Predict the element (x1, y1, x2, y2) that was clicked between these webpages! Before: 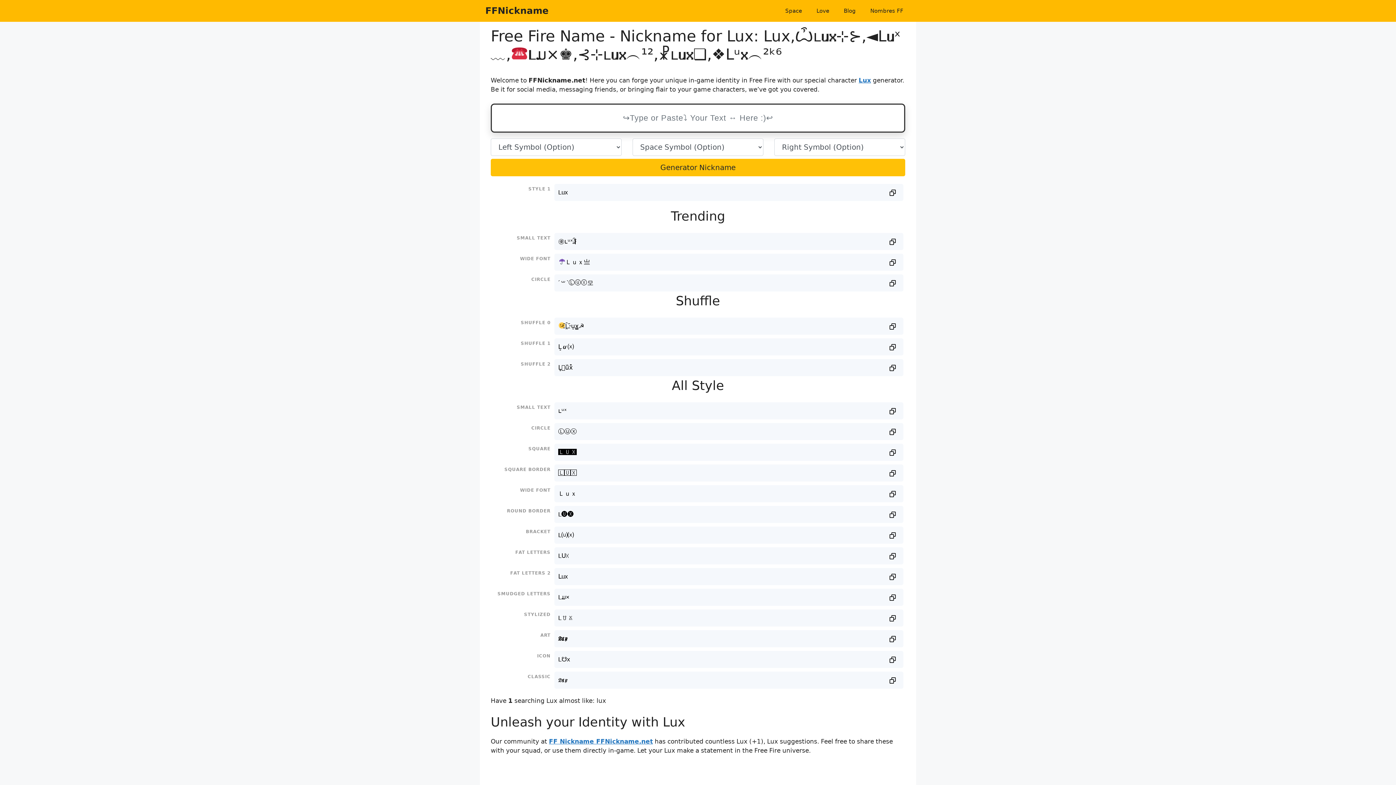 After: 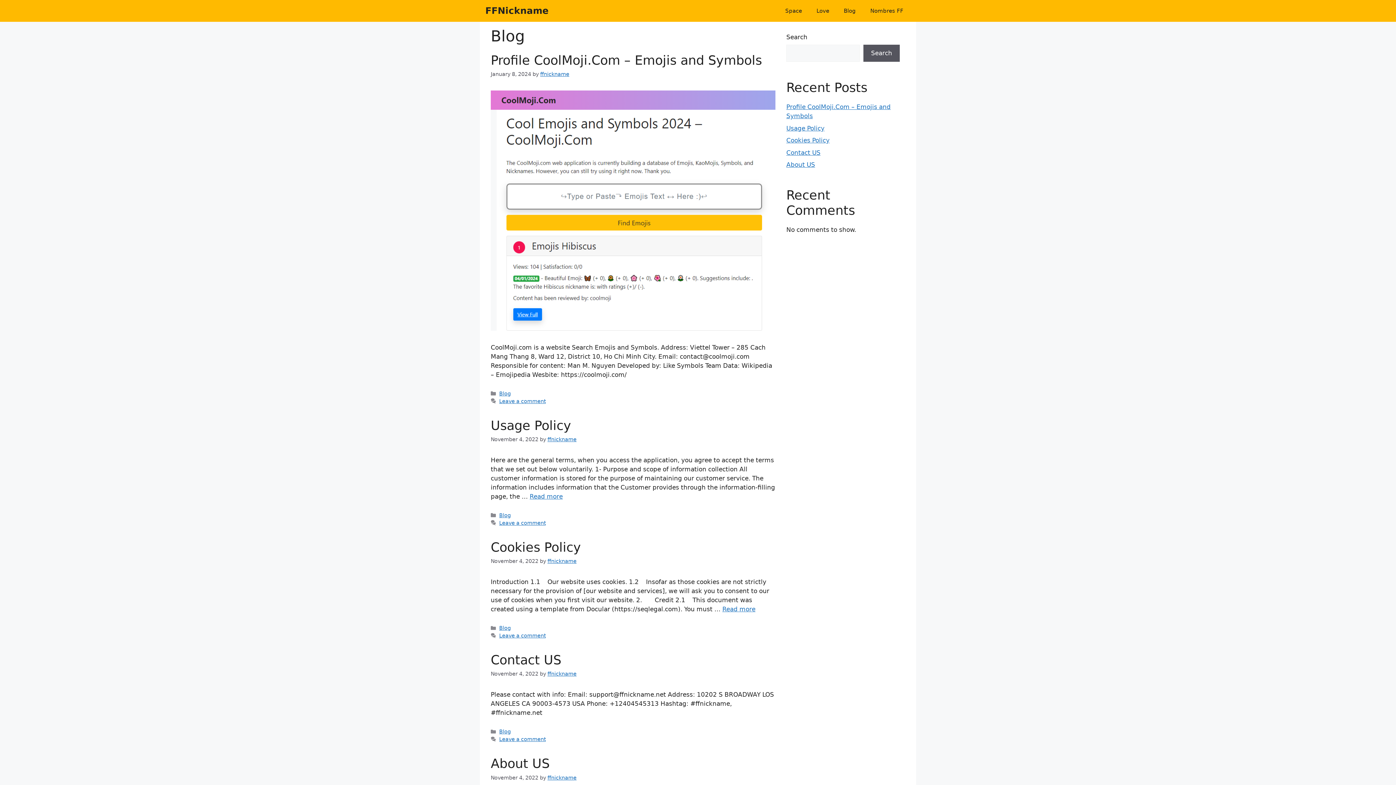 Action: label: Blog bbox: (836, 0, 863, 21)